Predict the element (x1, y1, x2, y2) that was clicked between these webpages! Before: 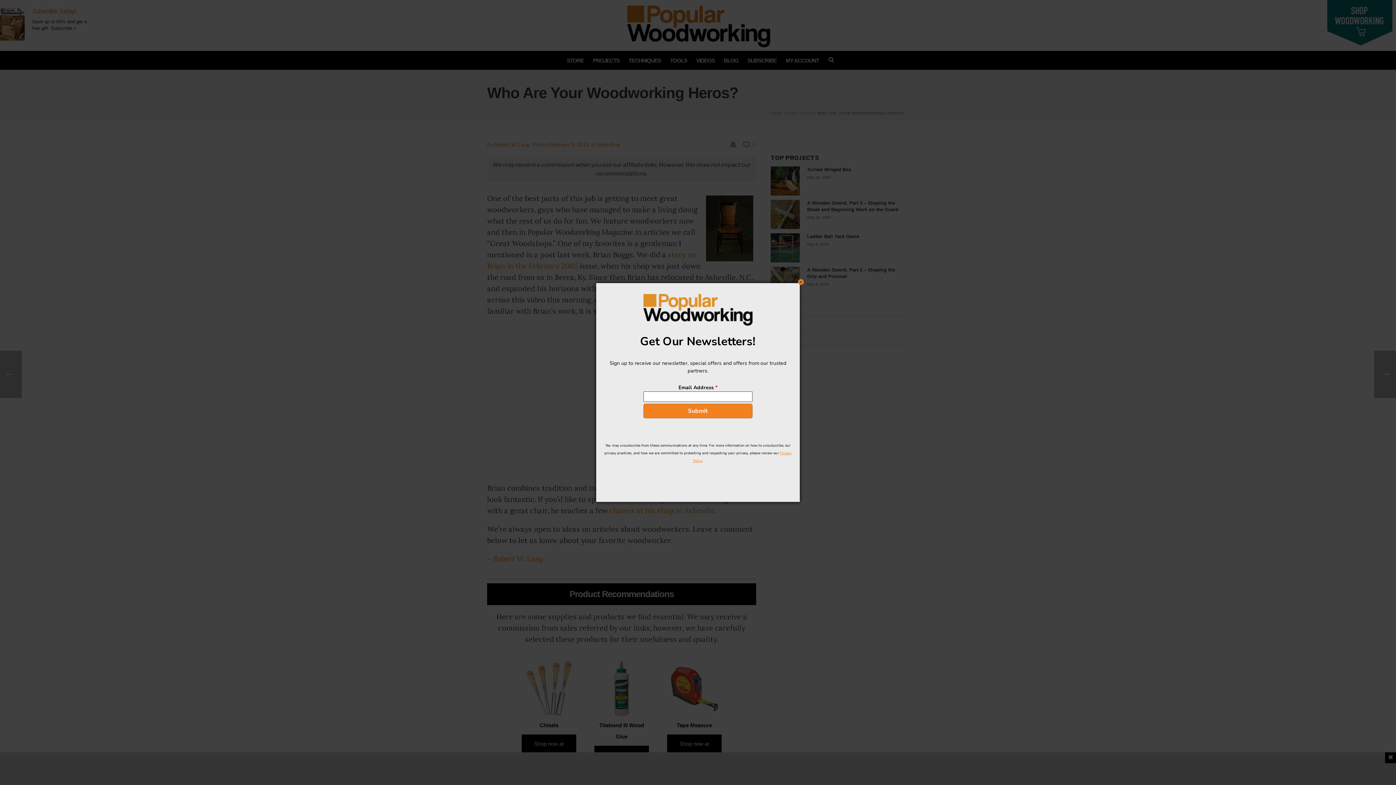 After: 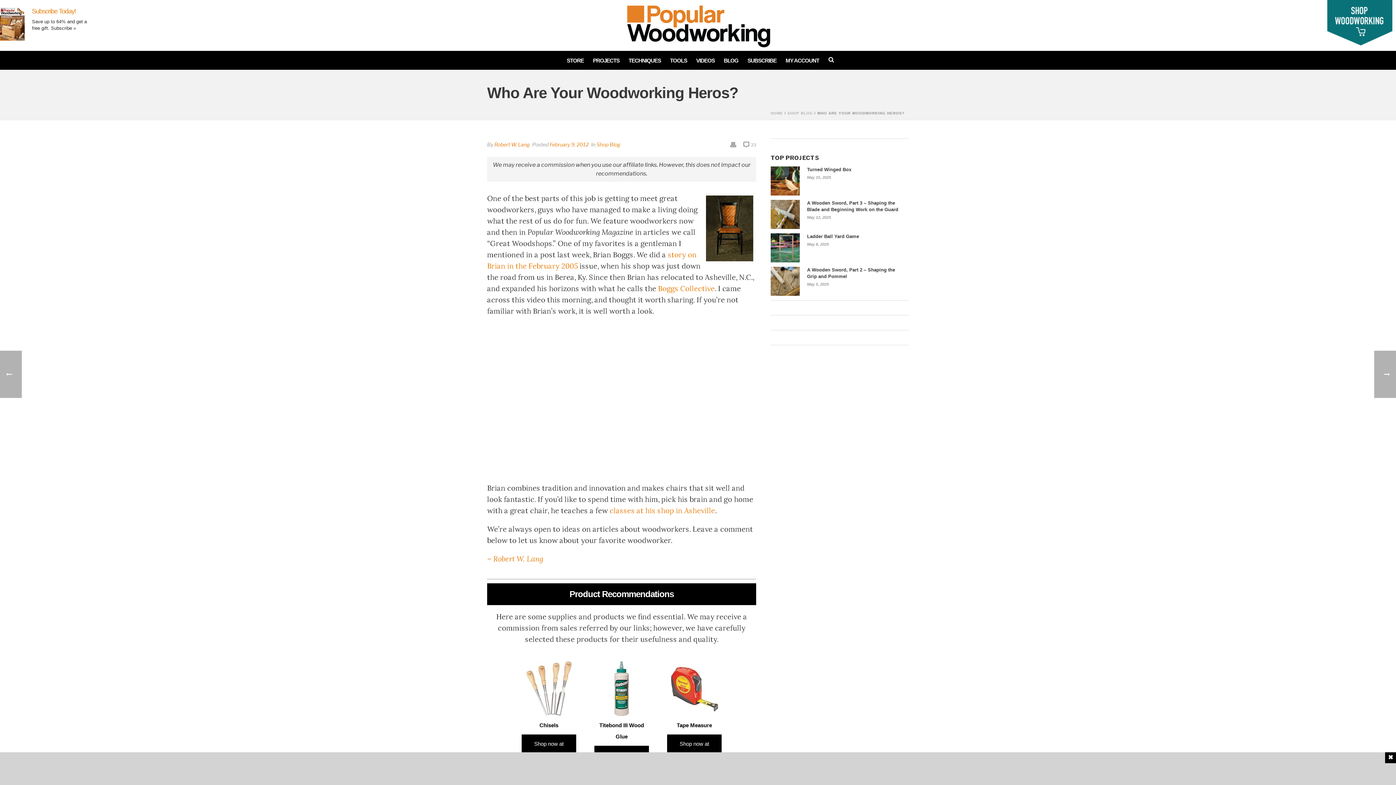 Action: bbox: (797, 278, 804, 285) label: Close